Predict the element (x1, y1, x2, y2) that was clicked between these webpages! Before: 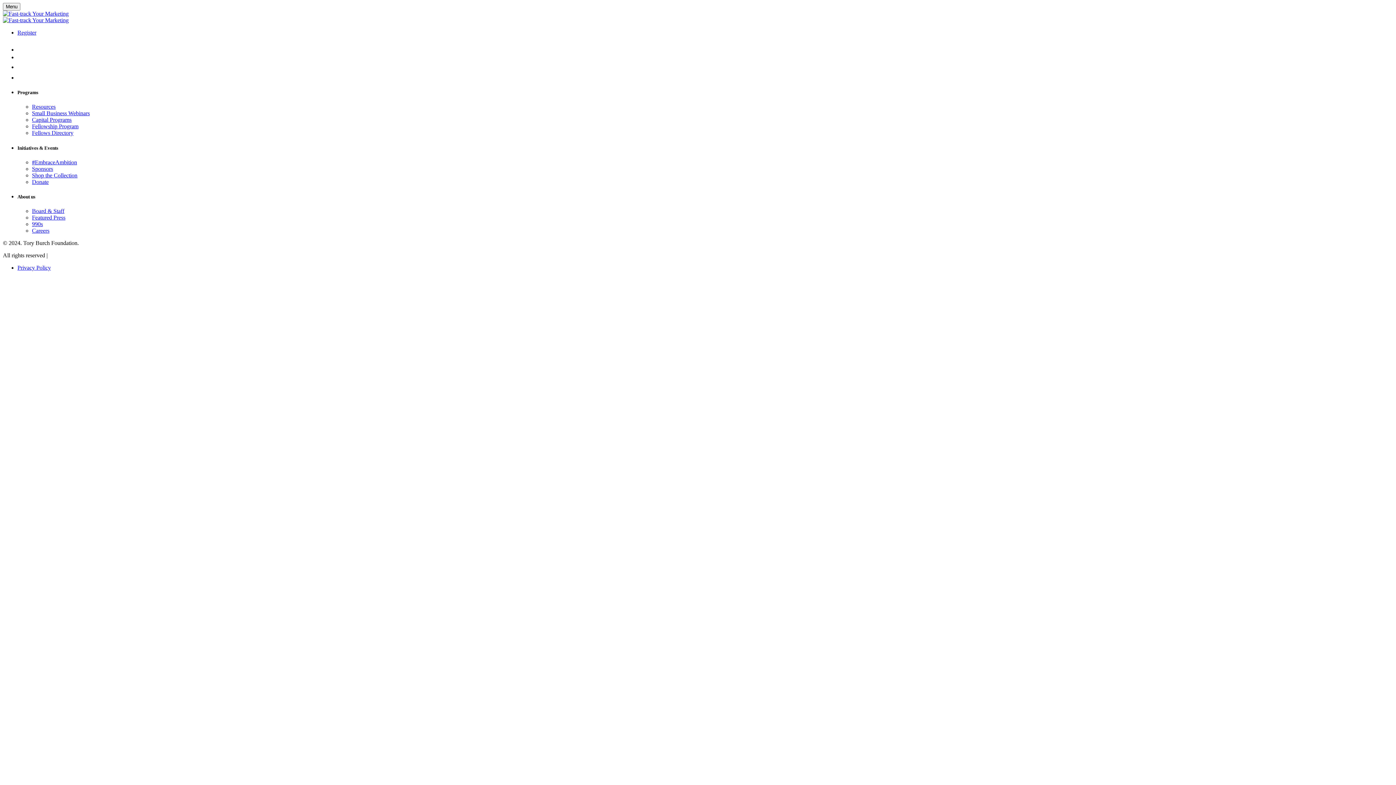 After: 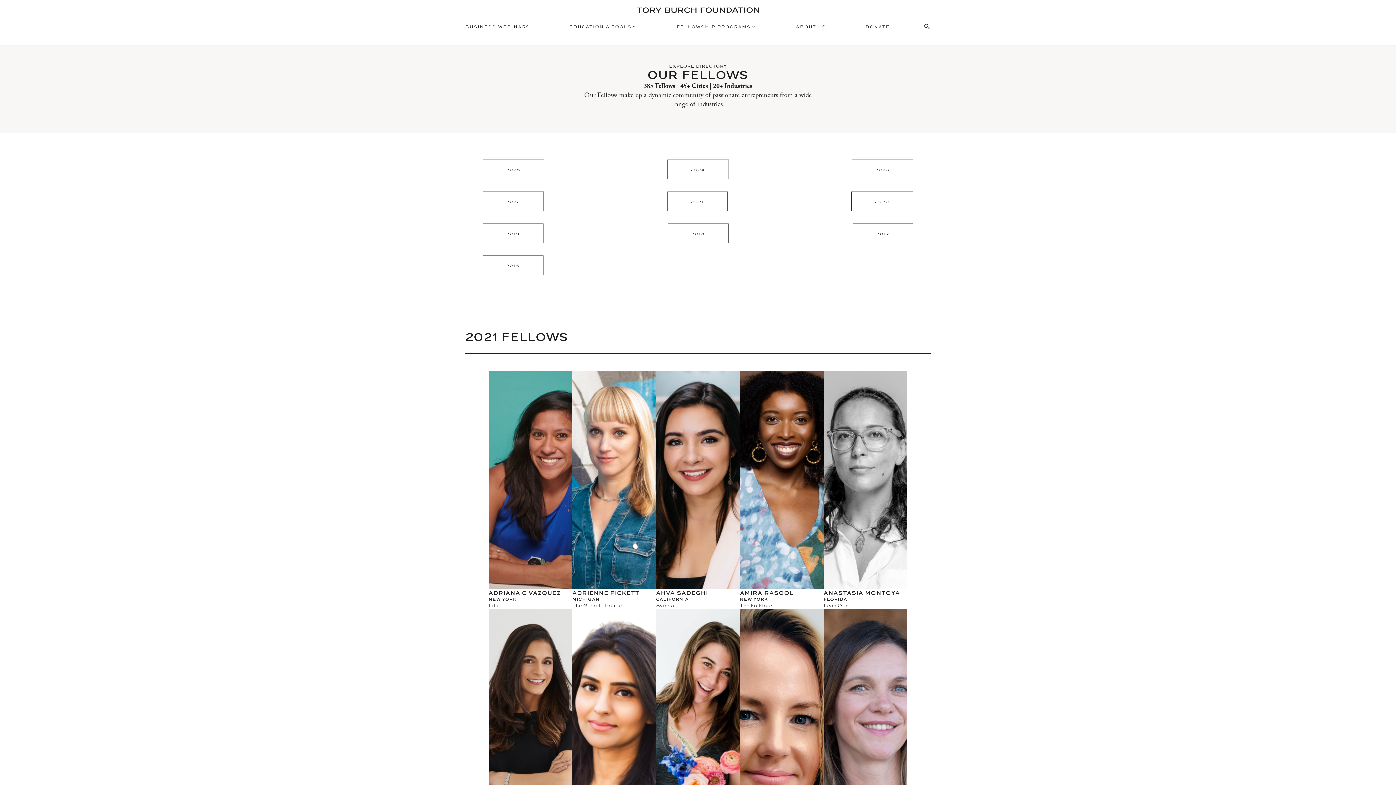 Action: bbox: (32, 129, 73, 136) label: Fellows Directory